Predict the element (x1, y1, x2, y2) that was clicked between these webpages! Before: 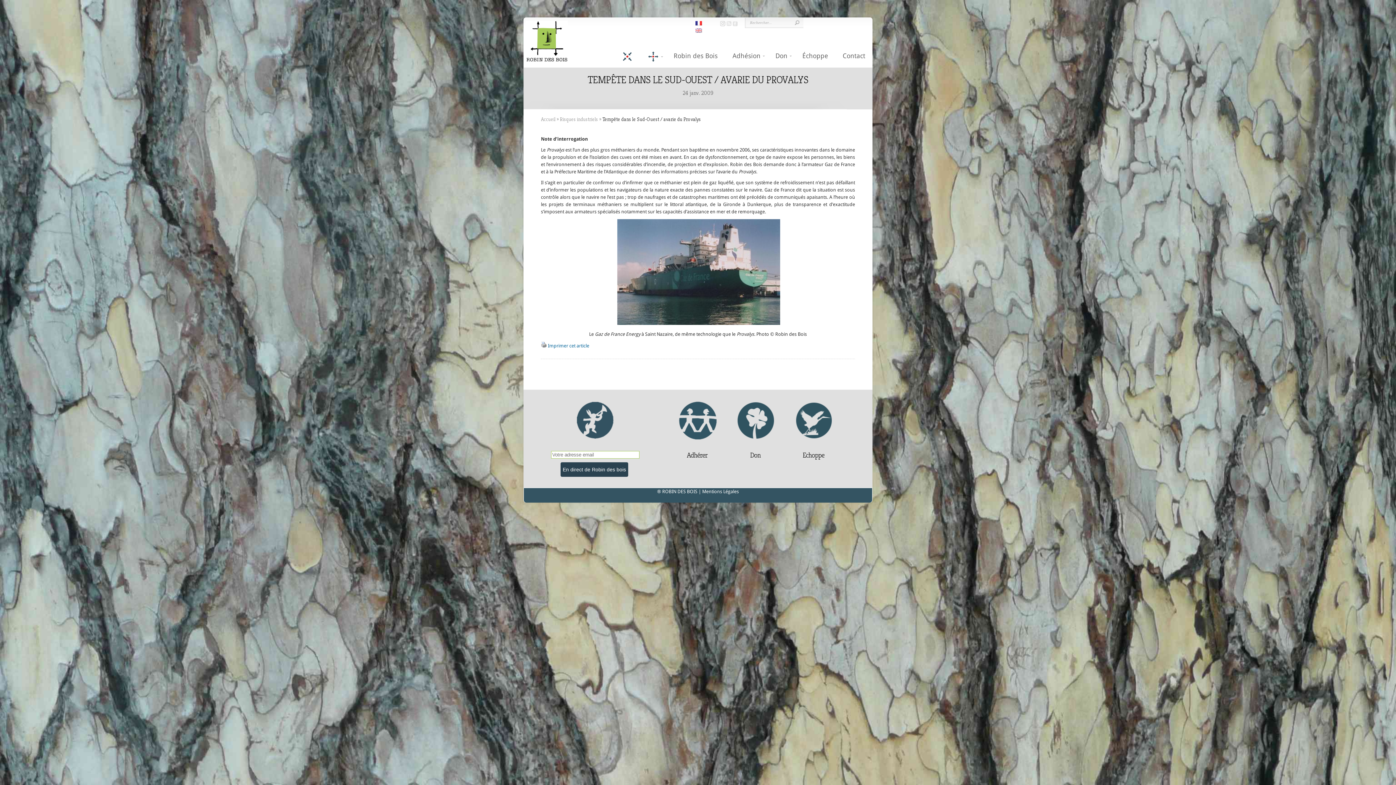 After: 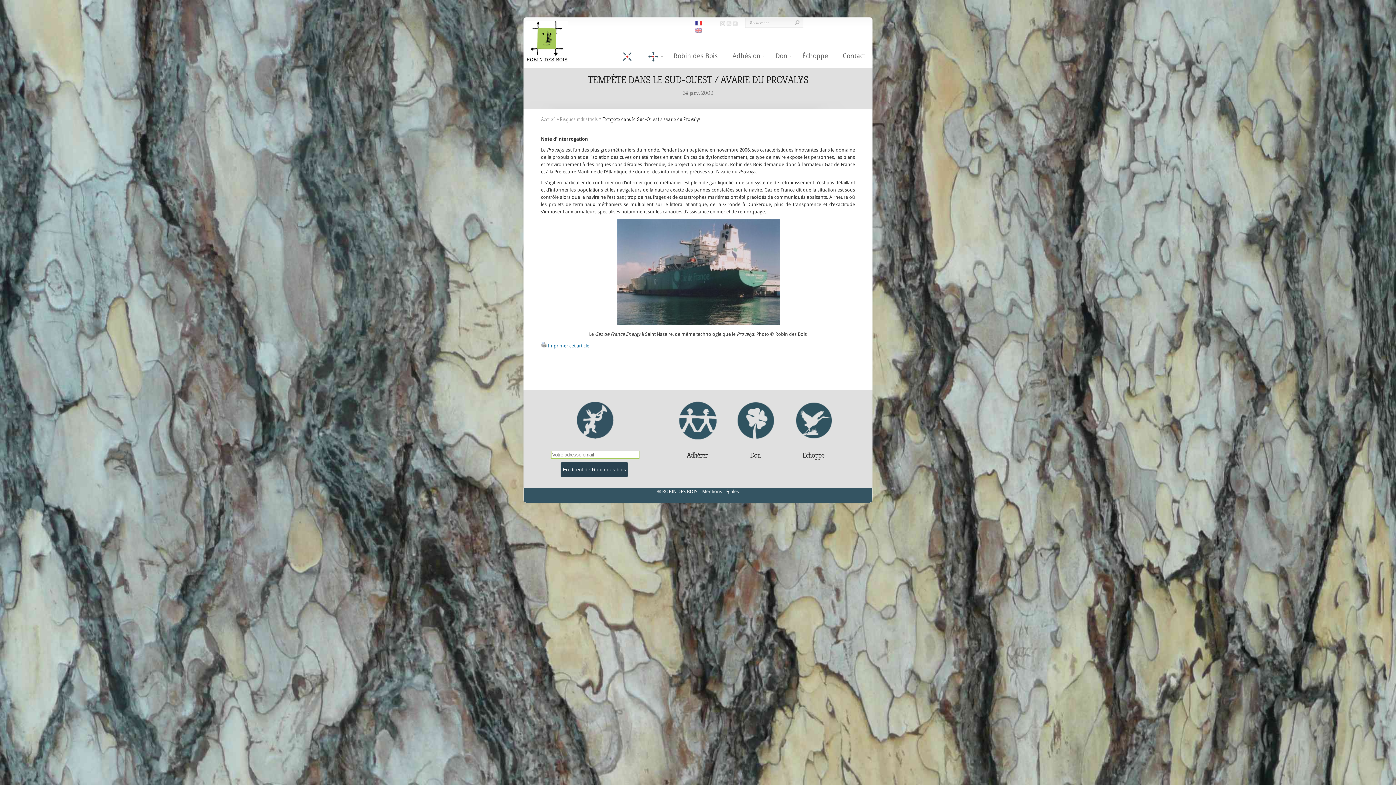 Action: bbox: (731, 21, 737, 27)